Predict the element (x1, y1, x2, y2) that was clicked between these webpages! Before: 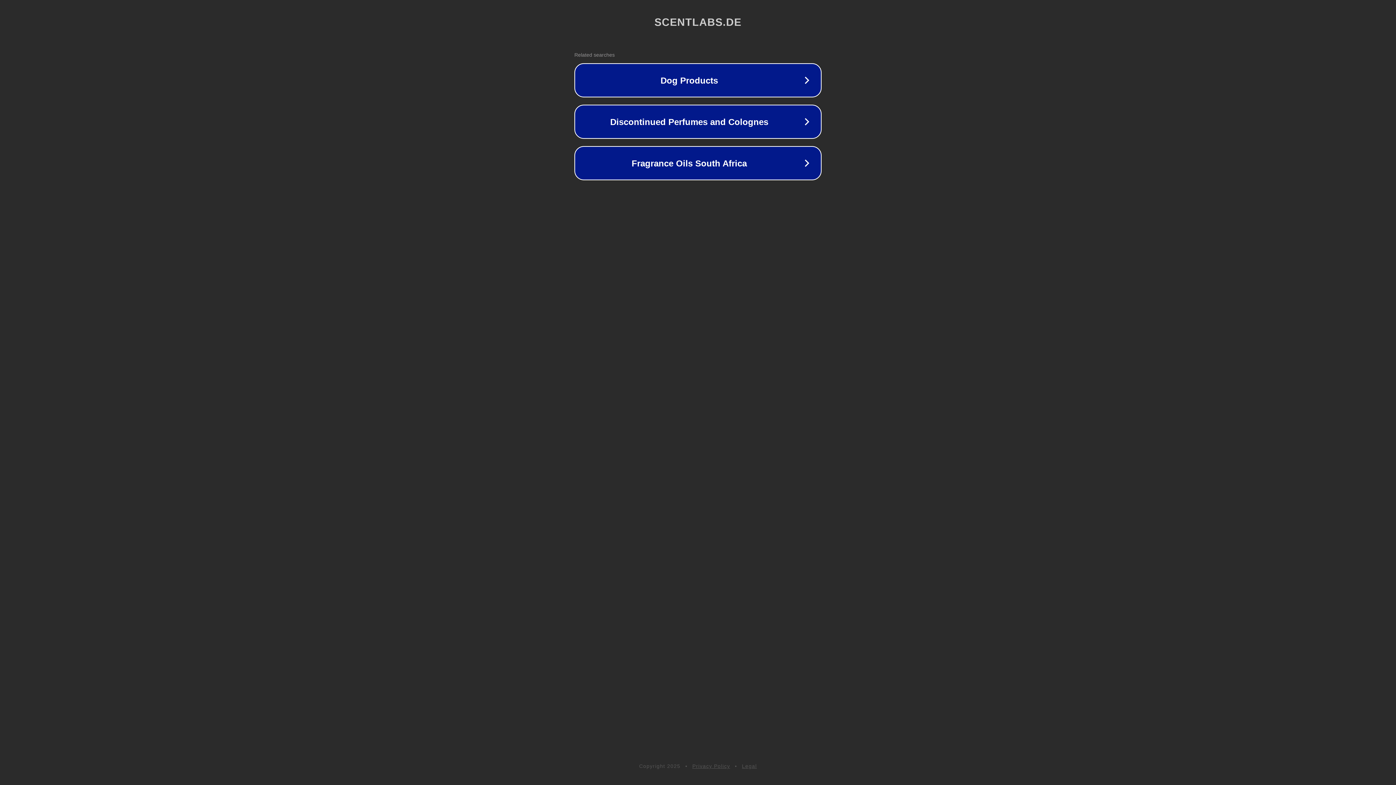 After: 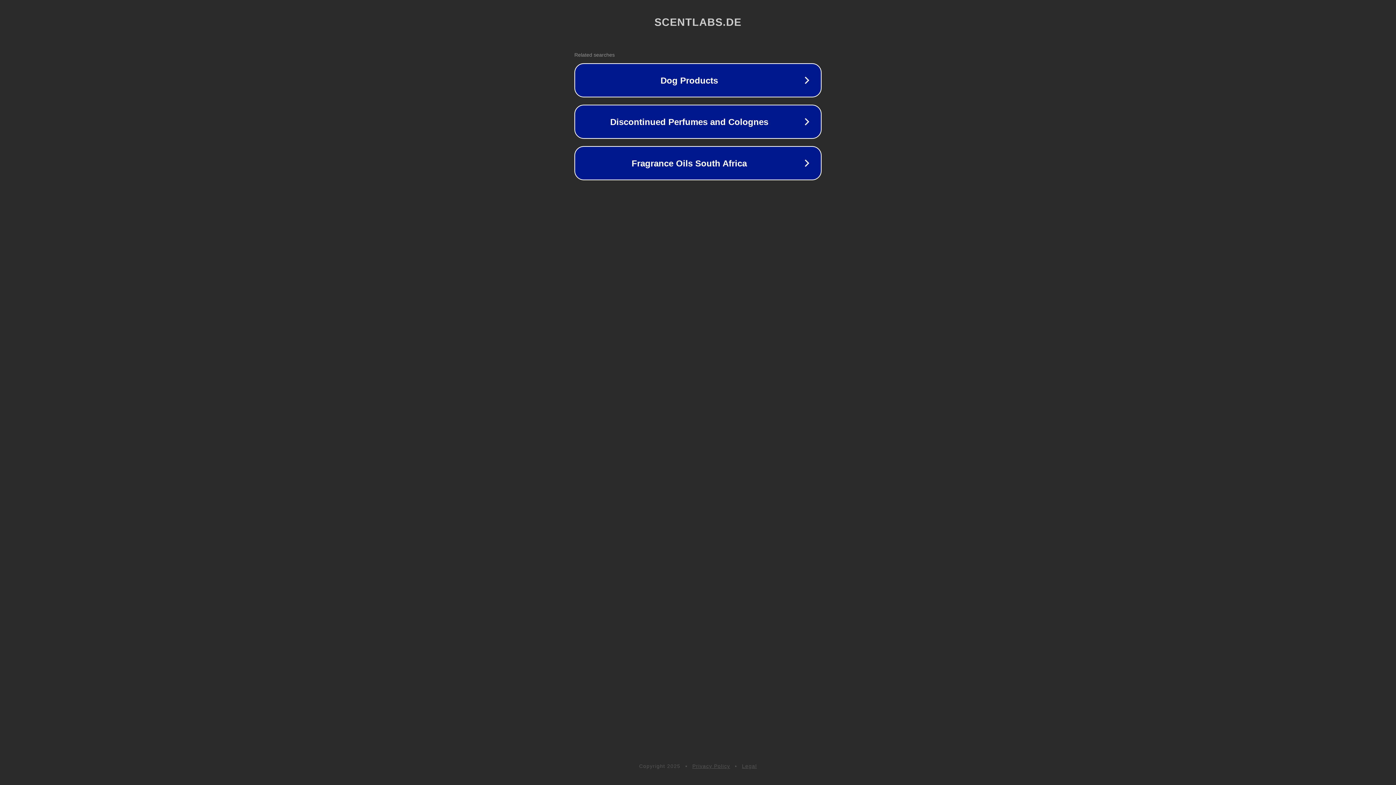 Action: label: Legal bbox: (742, 763, 757, 769)